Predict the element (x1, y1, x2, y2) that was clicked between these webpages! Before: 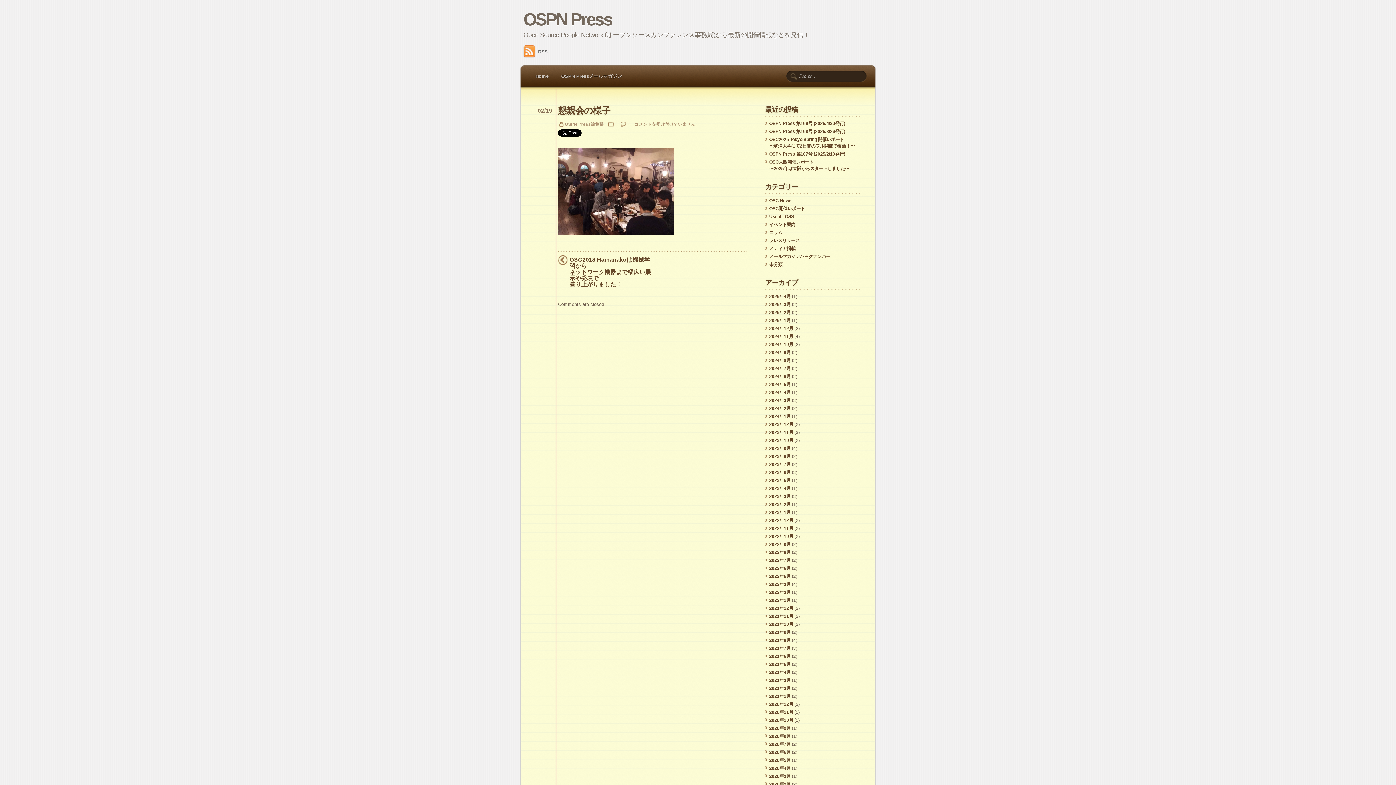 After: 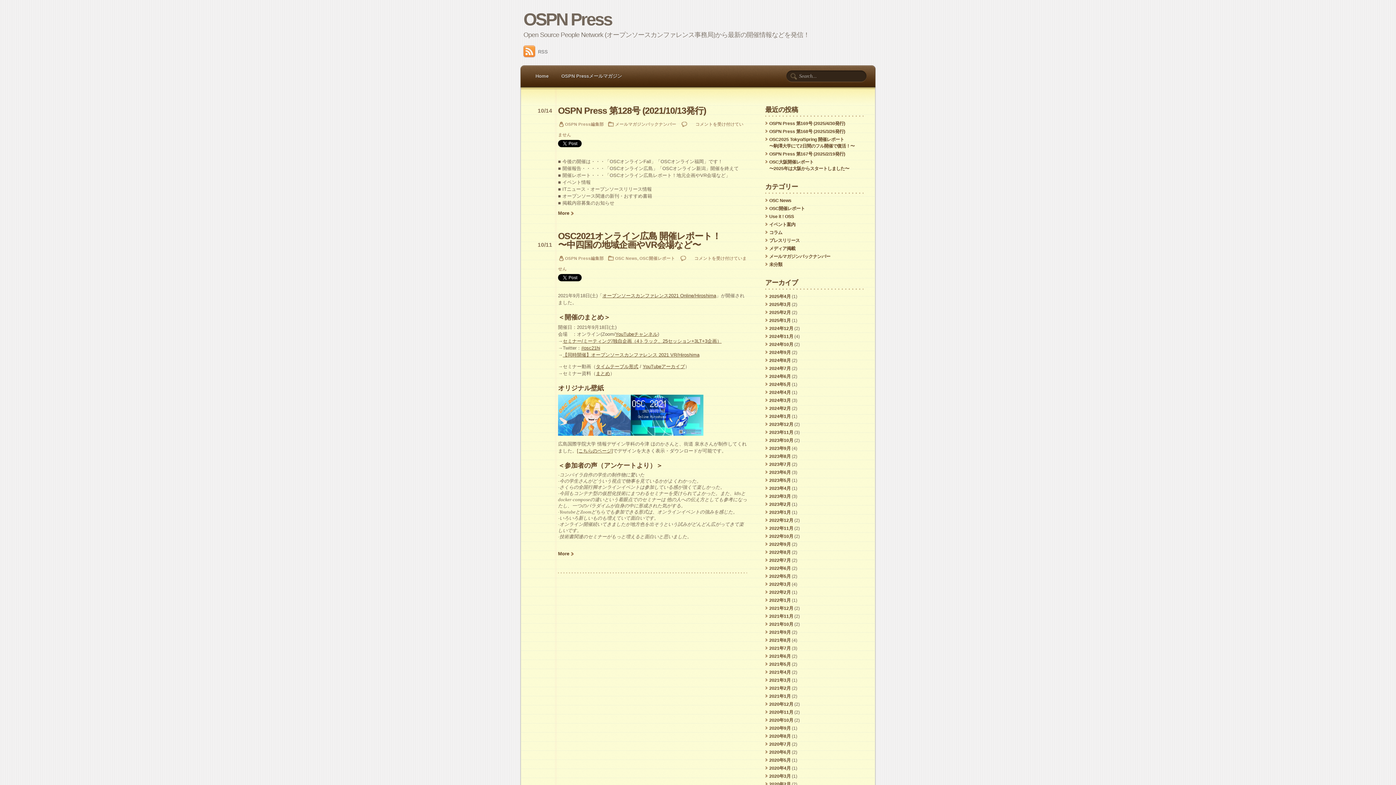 Action: bbox: (769, 622, 793, 627) label: 2021年10月